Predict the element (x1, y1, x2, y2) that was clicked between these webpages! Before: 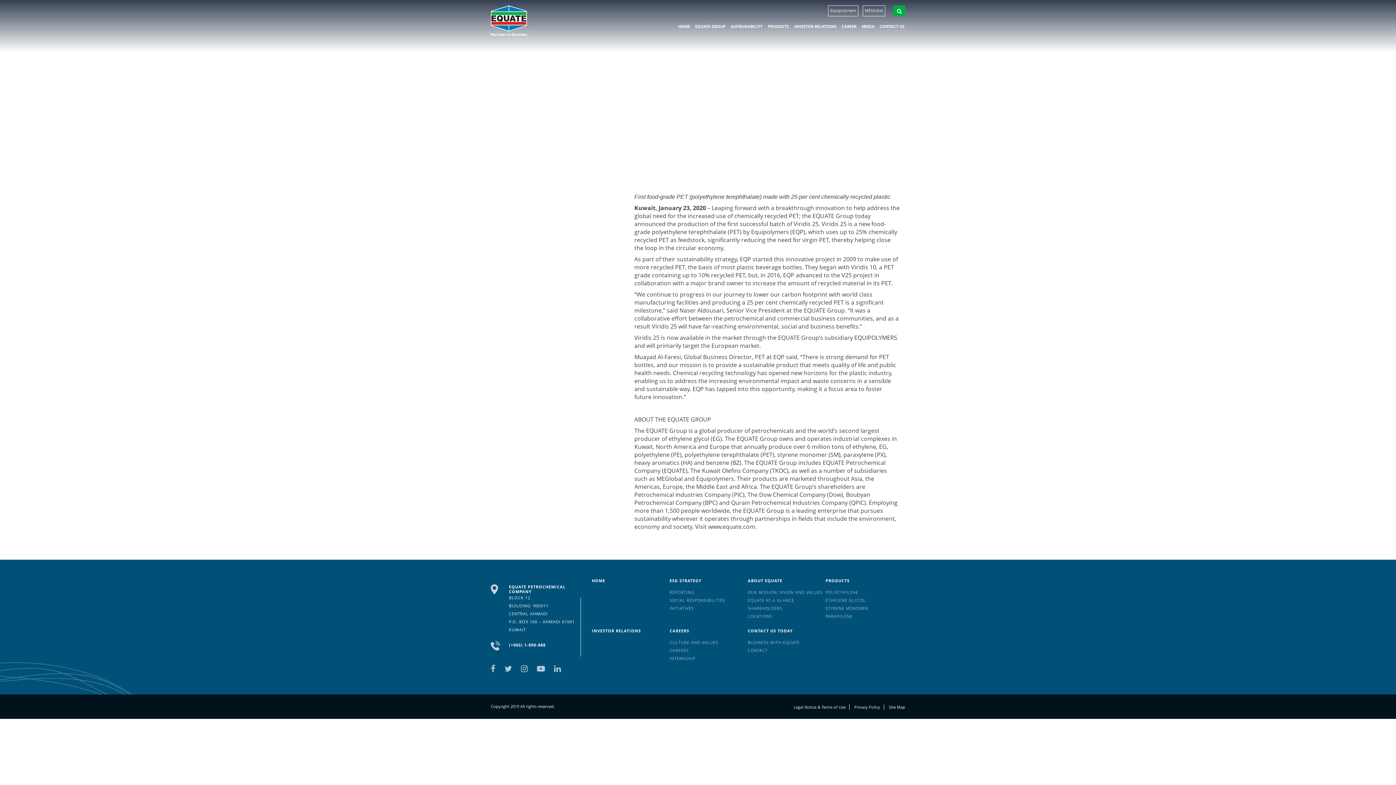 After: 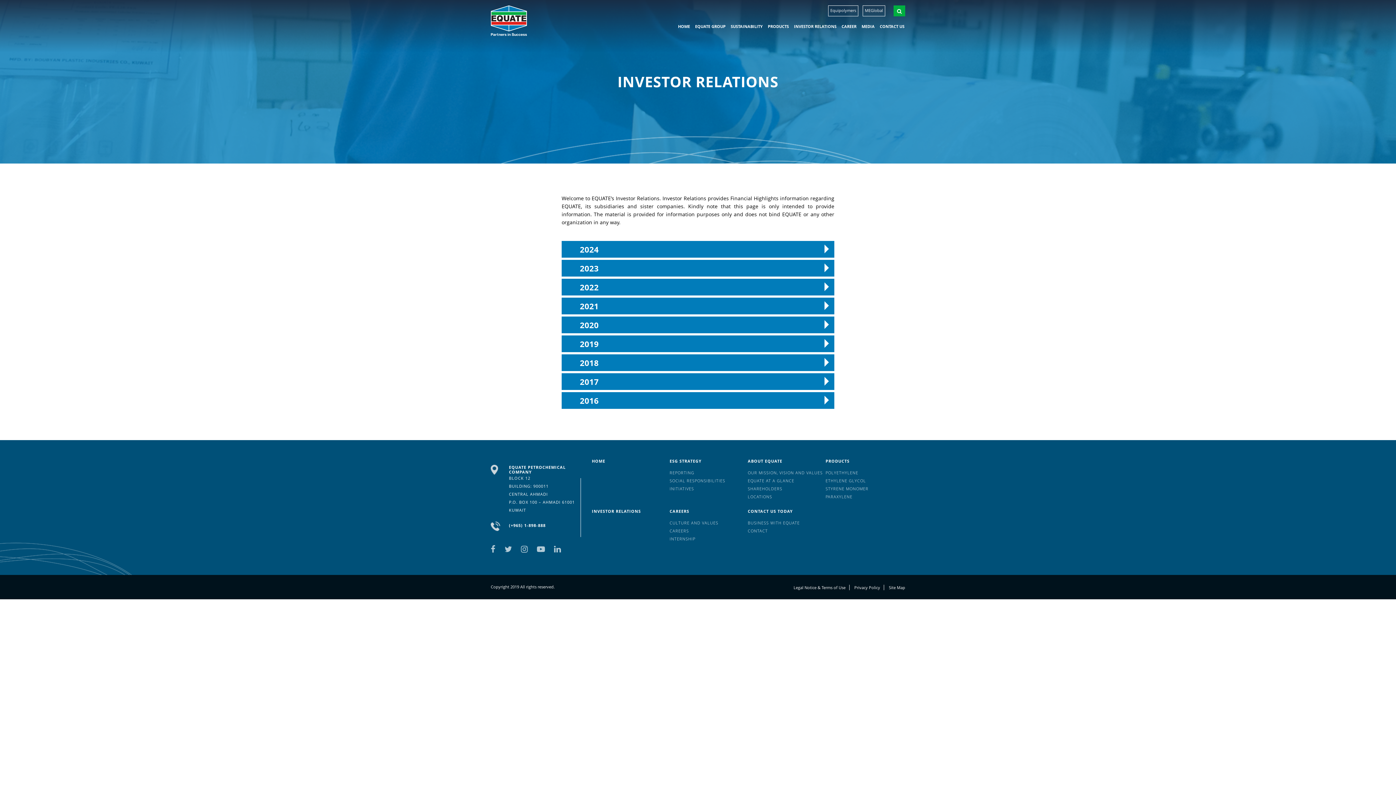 Action: label: INVESTOR RELATIONS bbox: (793, 23, 837, 30)